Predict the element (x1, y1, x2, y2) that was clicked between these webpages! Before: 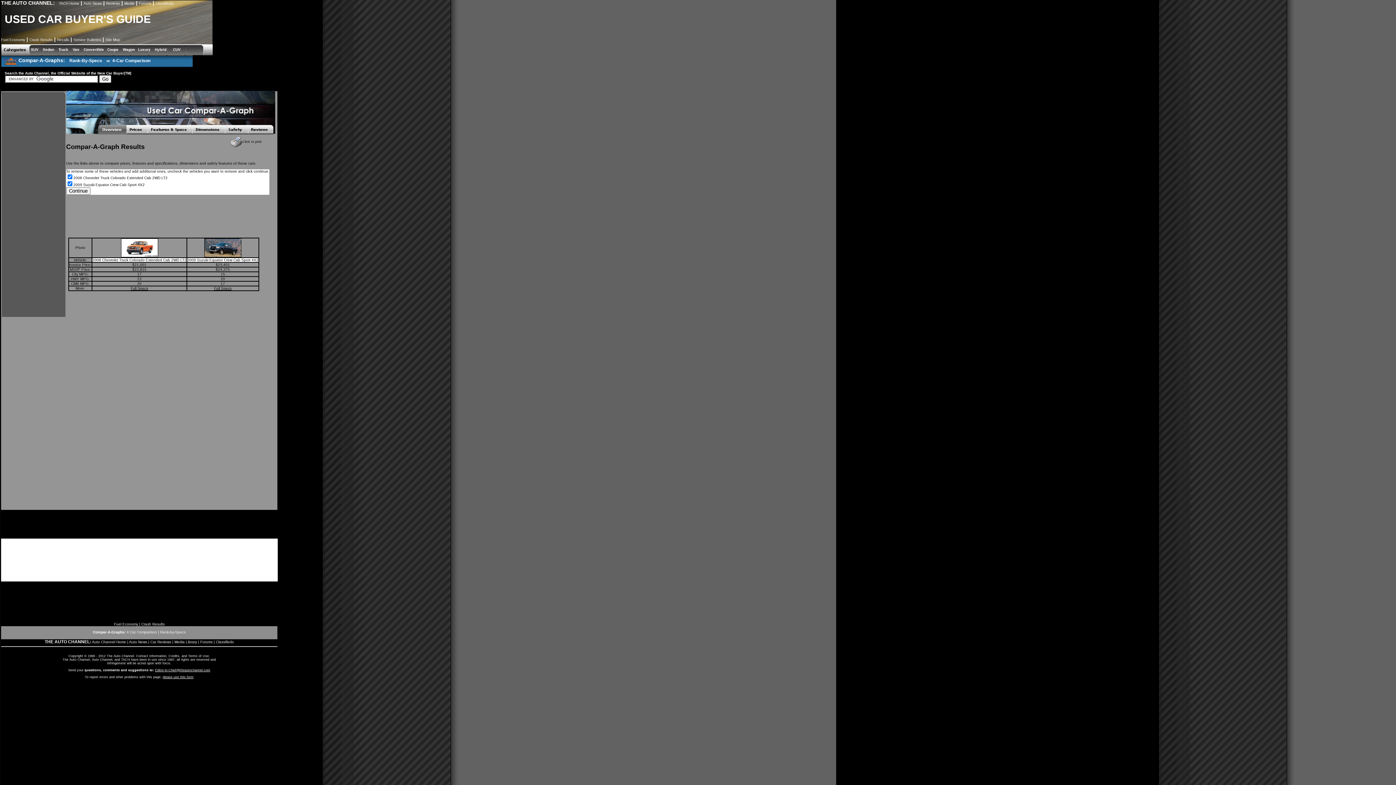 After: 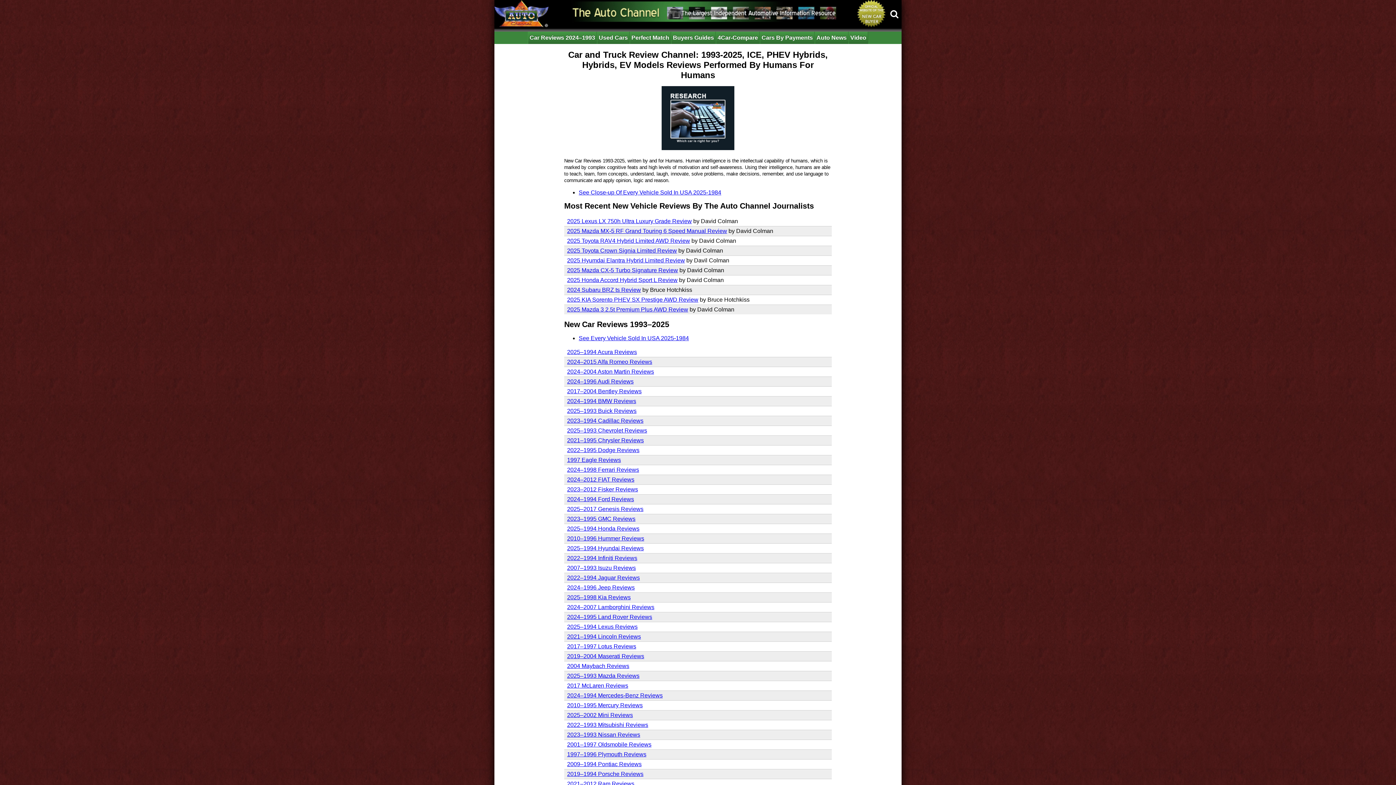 Action: bbox: (106, 1, 120, 5) label: Reviews